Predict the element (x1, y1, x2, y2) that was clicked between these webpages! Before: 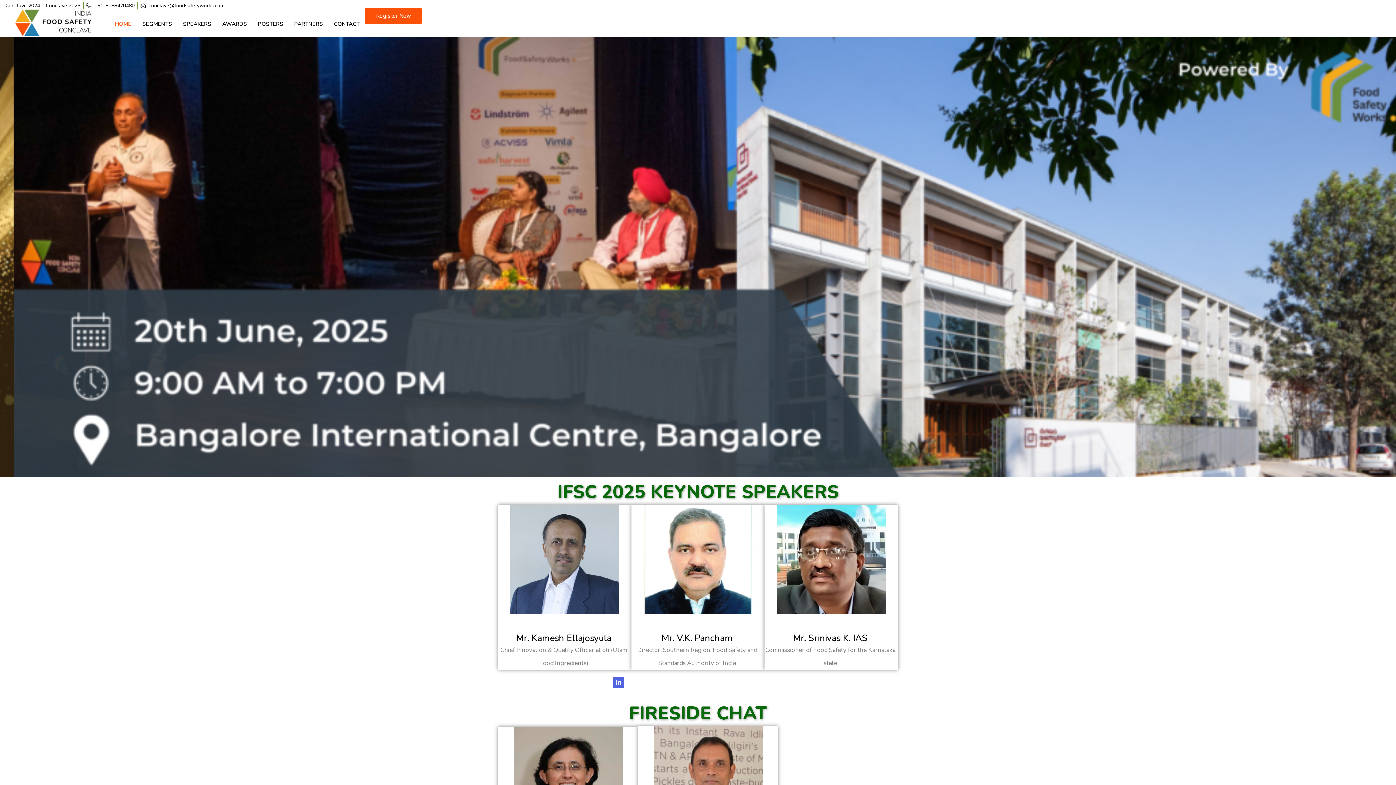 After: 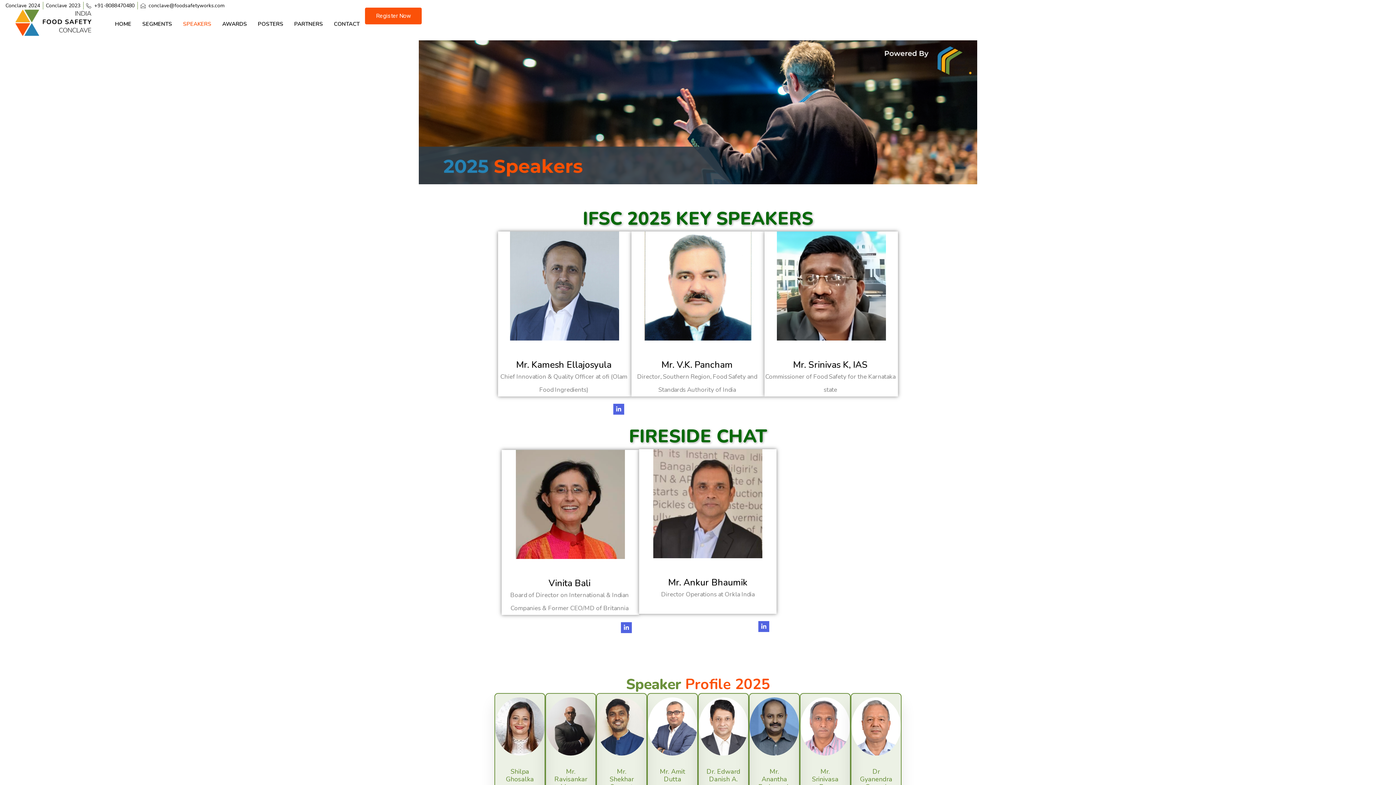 Action: label: SPEAKERS bbox: (177, 7, 216, 40)